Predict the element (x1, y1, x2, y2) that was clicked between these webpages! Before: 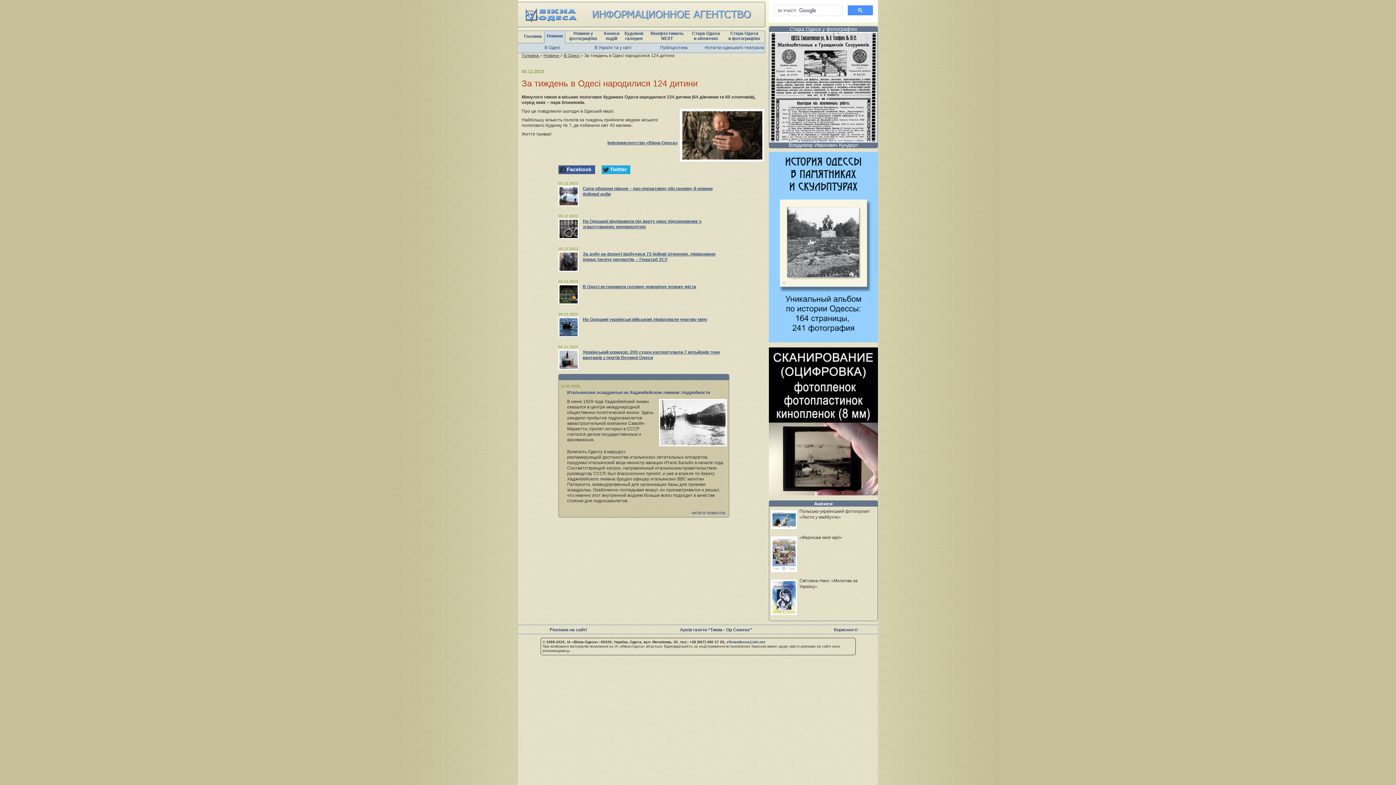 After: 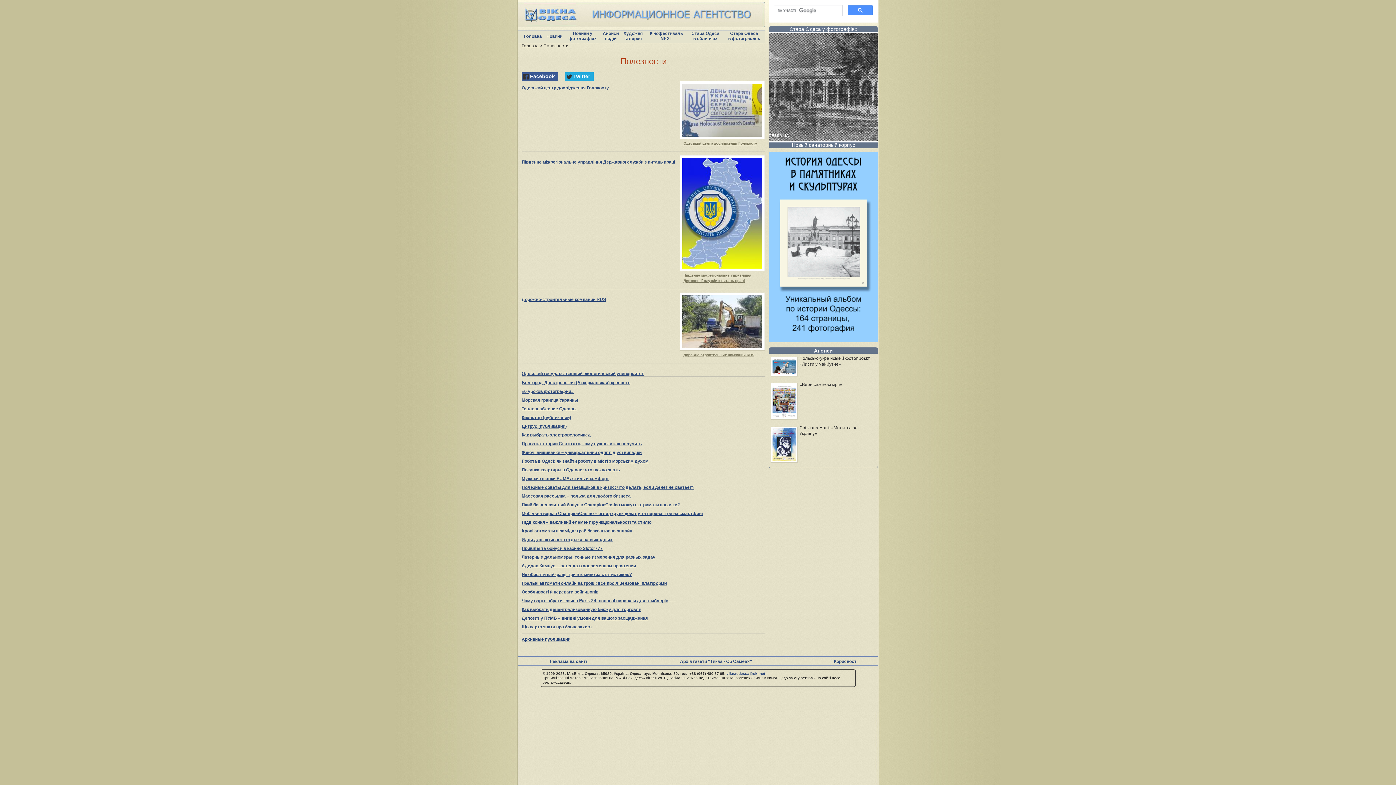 Action: bbox: (834, 627, 857, 632) label: Корисності